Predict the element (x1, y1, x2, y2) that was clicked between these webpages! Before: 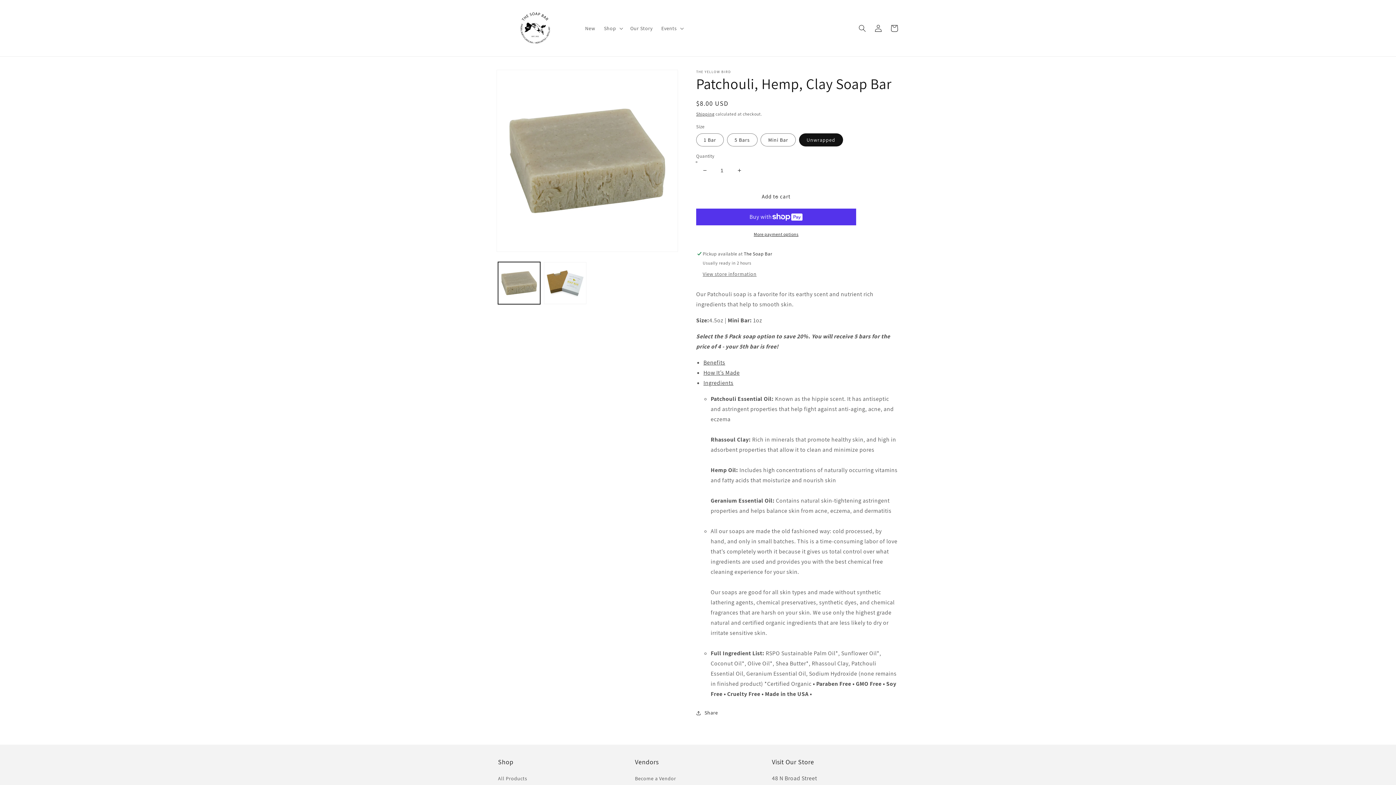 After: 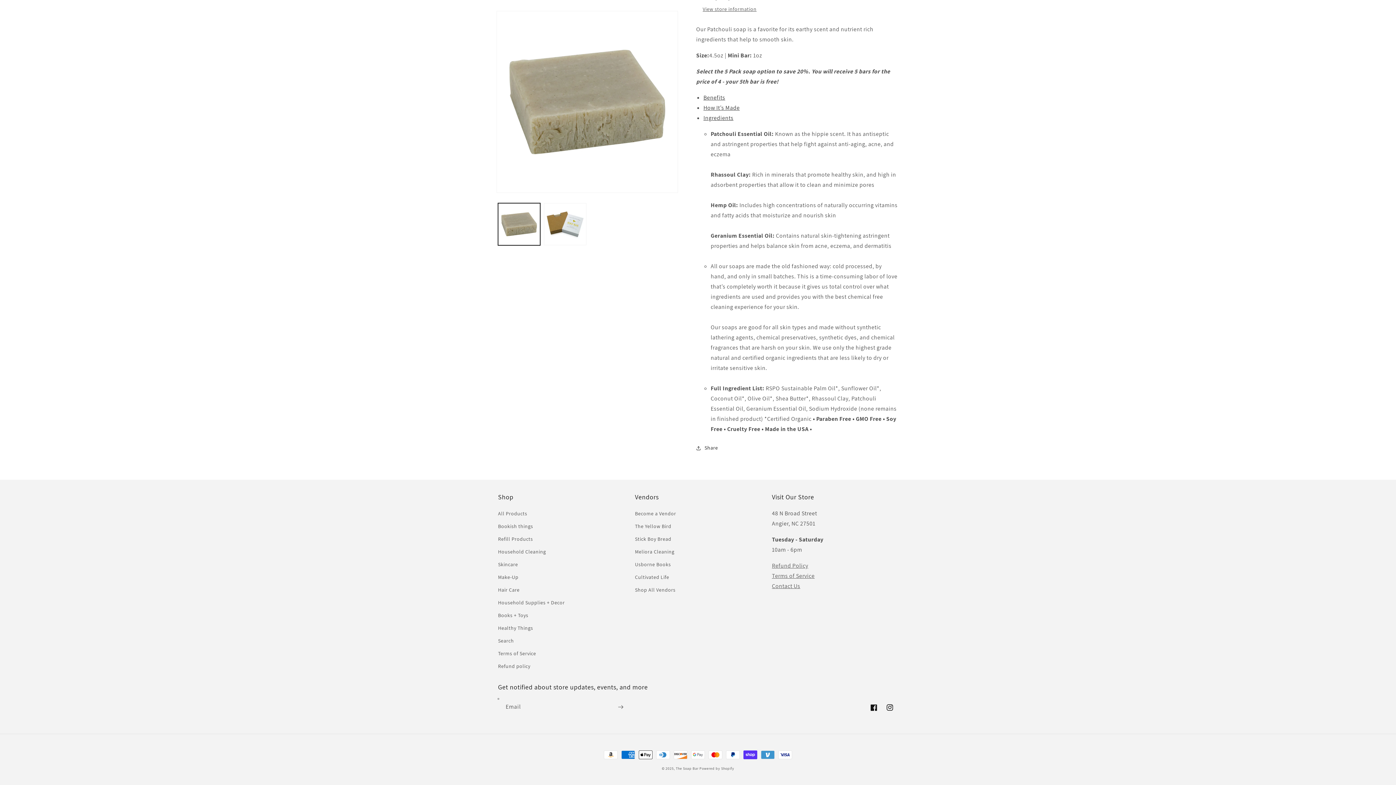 Action: label: How It’s Made bbox: (703, 369, 739, 376)